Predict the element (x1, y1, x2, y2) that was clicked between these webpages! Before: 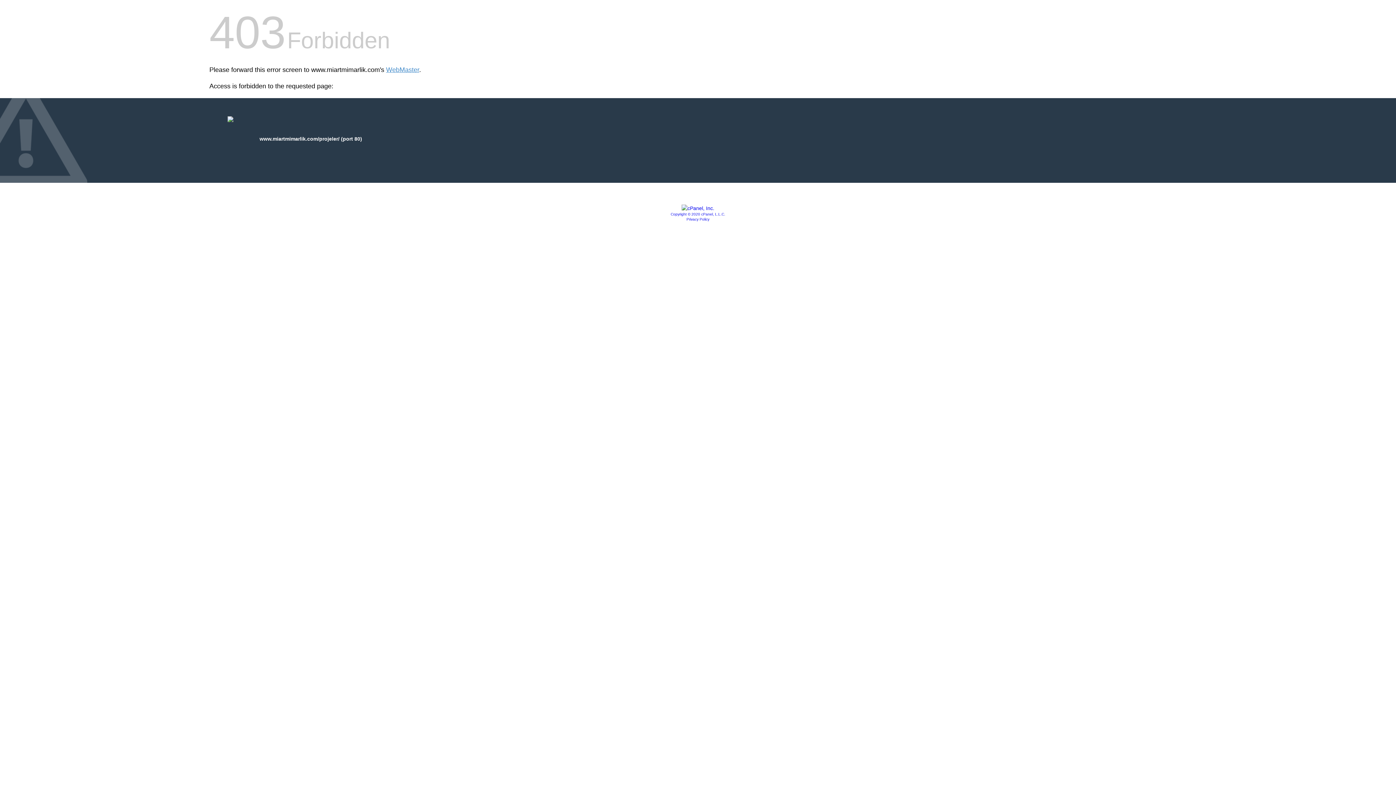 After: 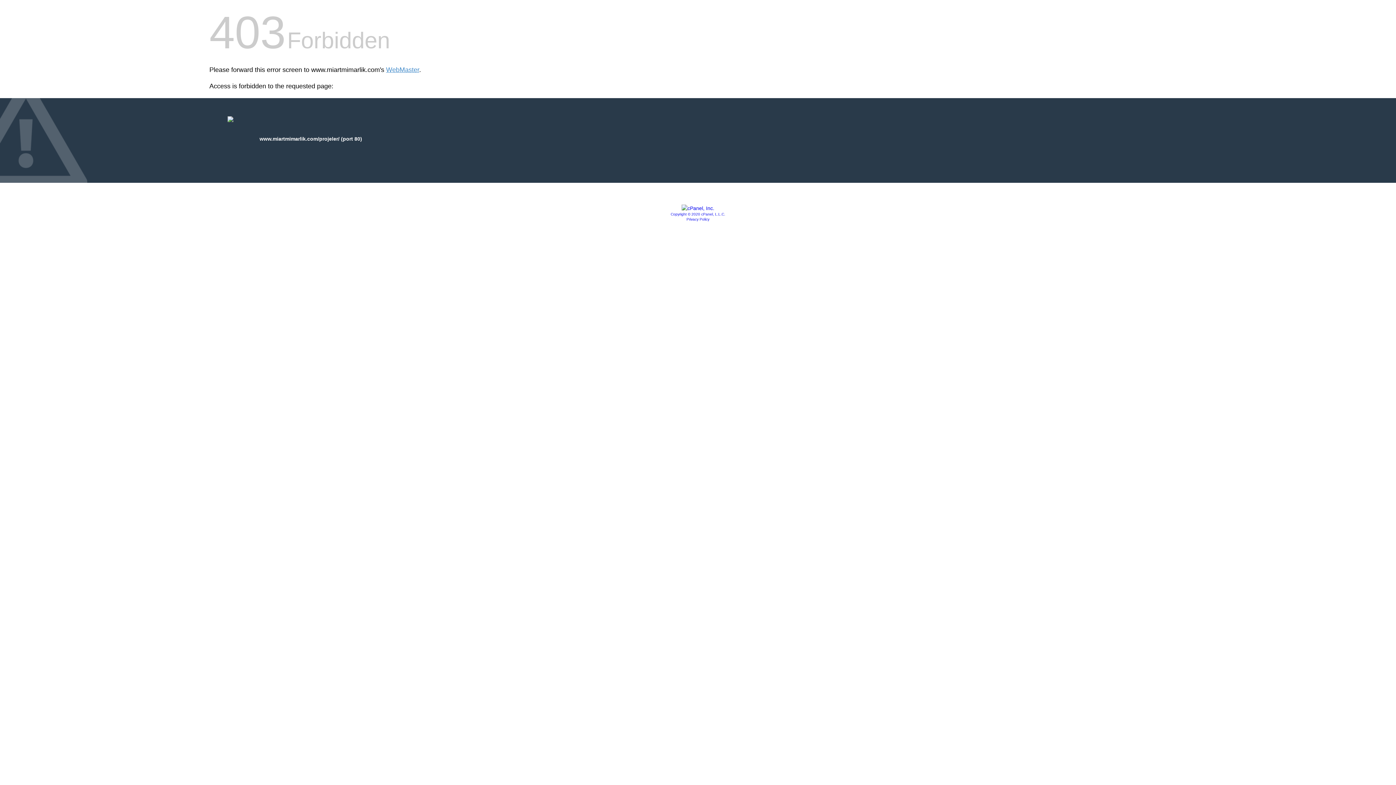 Action: label: Copyright © 2020 cPanel, L.L.C. bbox: (670, 212, 725, 216)